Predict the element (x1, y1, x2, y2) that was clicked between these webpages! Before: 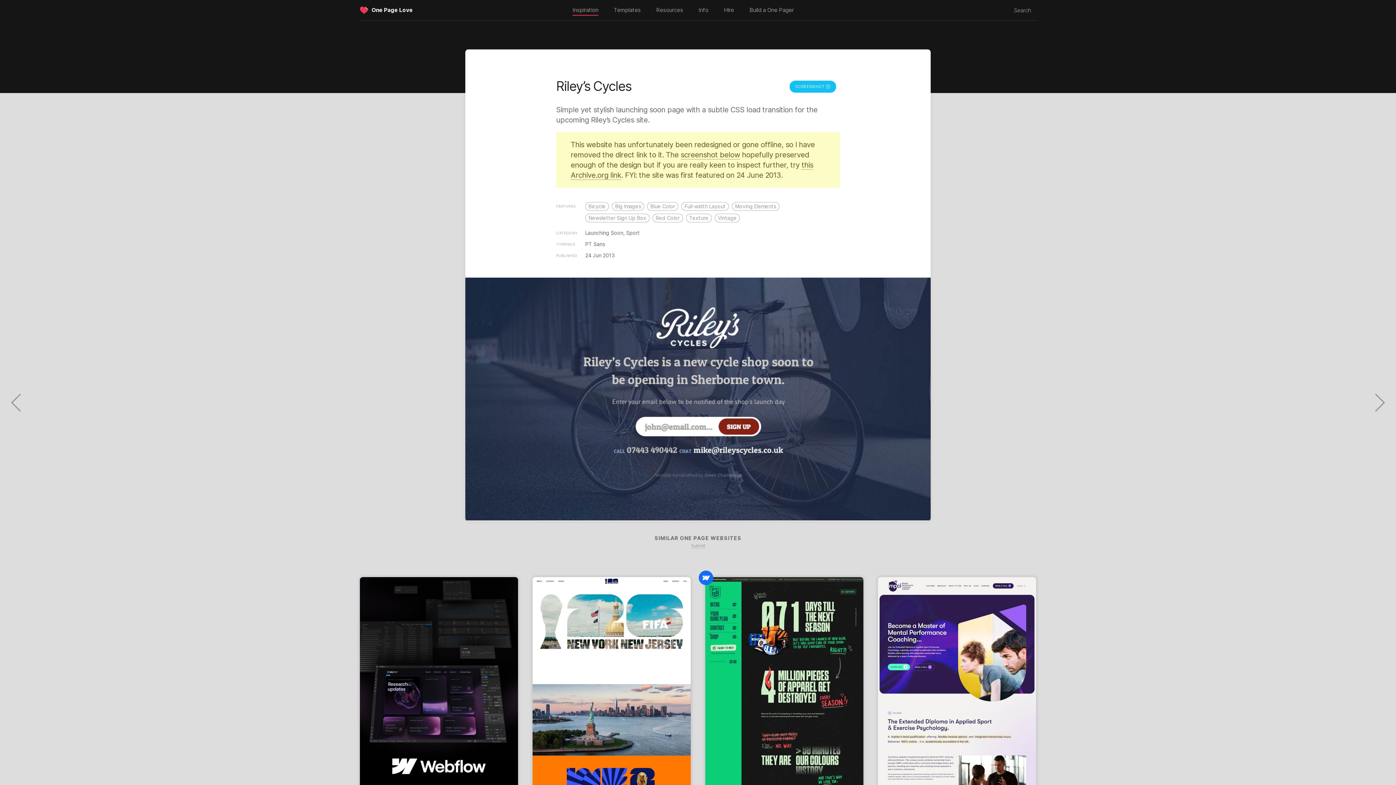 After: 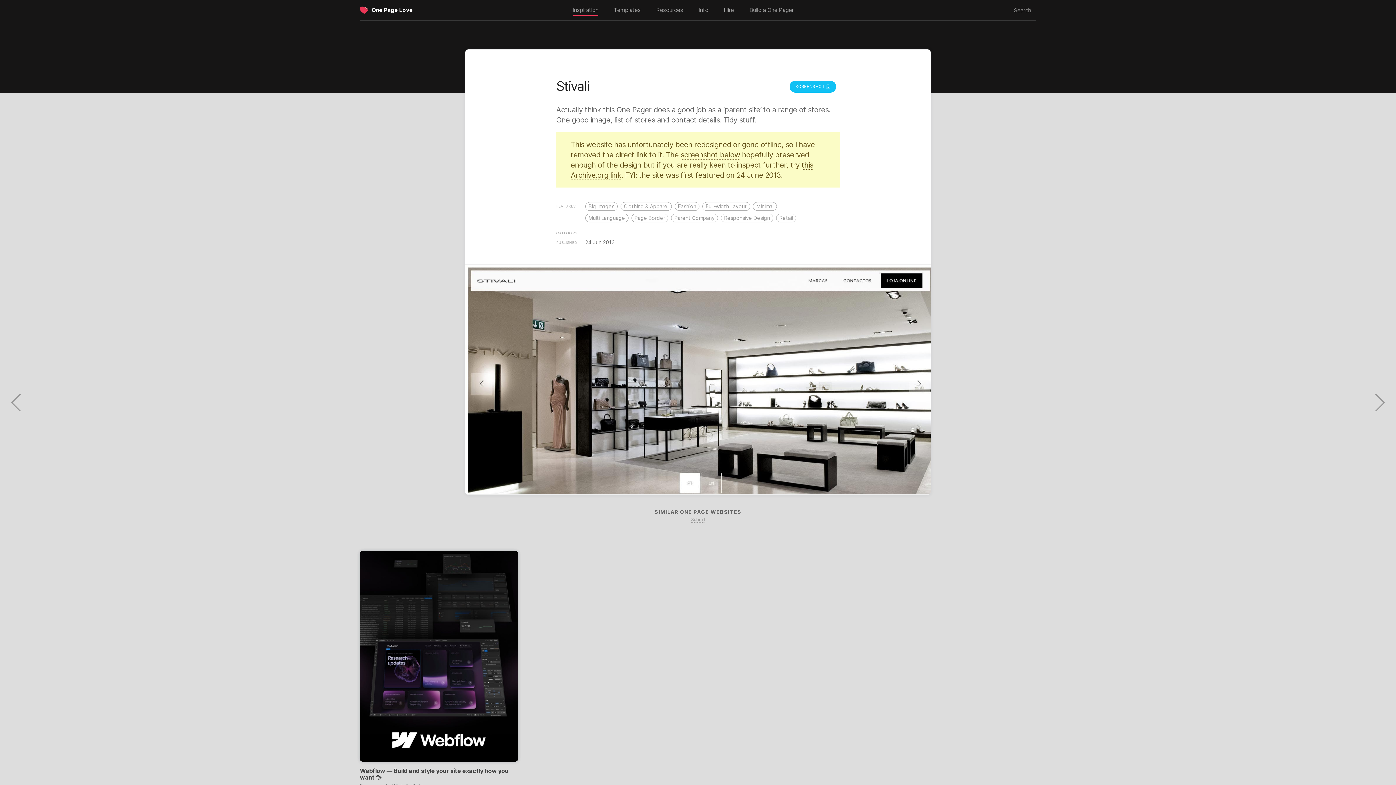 Action: bbox: (5, 392, 26, 413)